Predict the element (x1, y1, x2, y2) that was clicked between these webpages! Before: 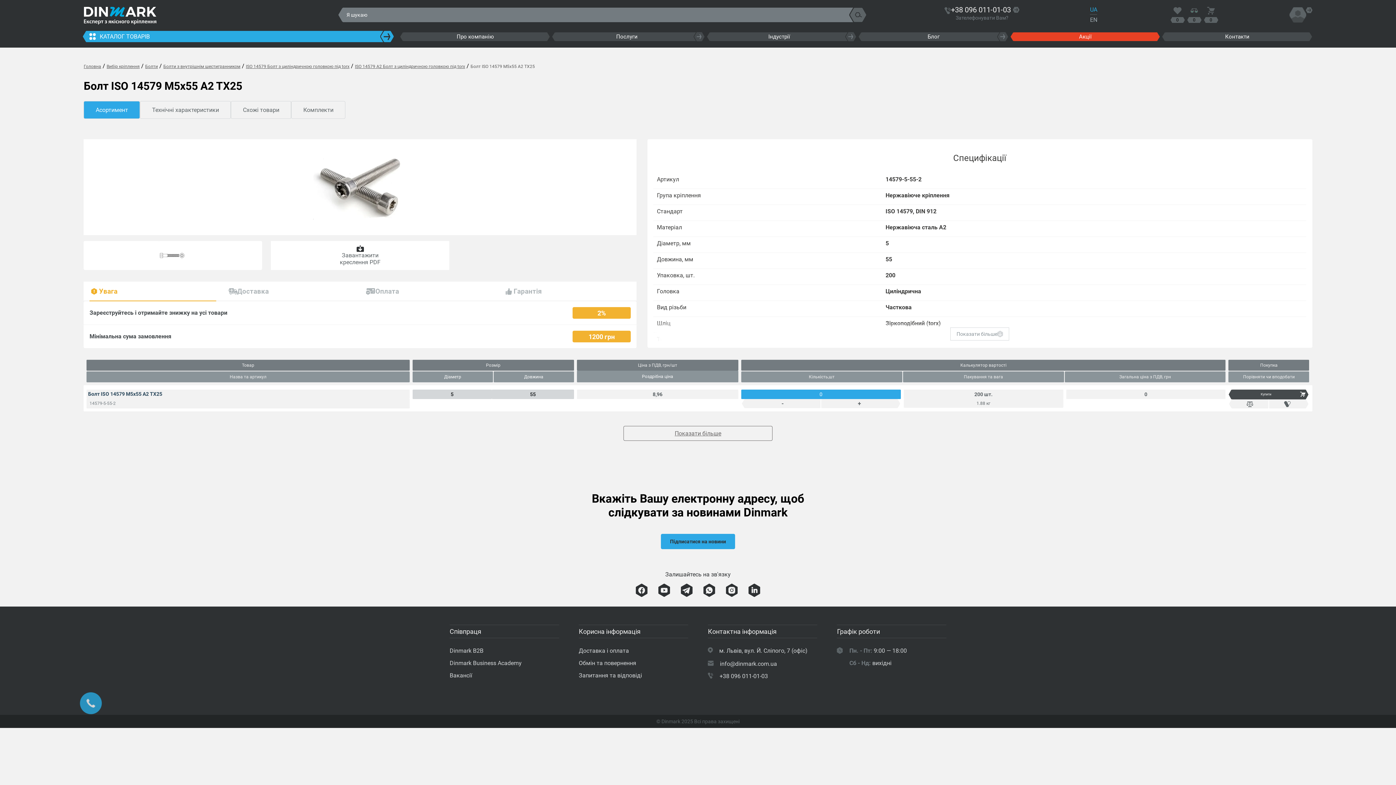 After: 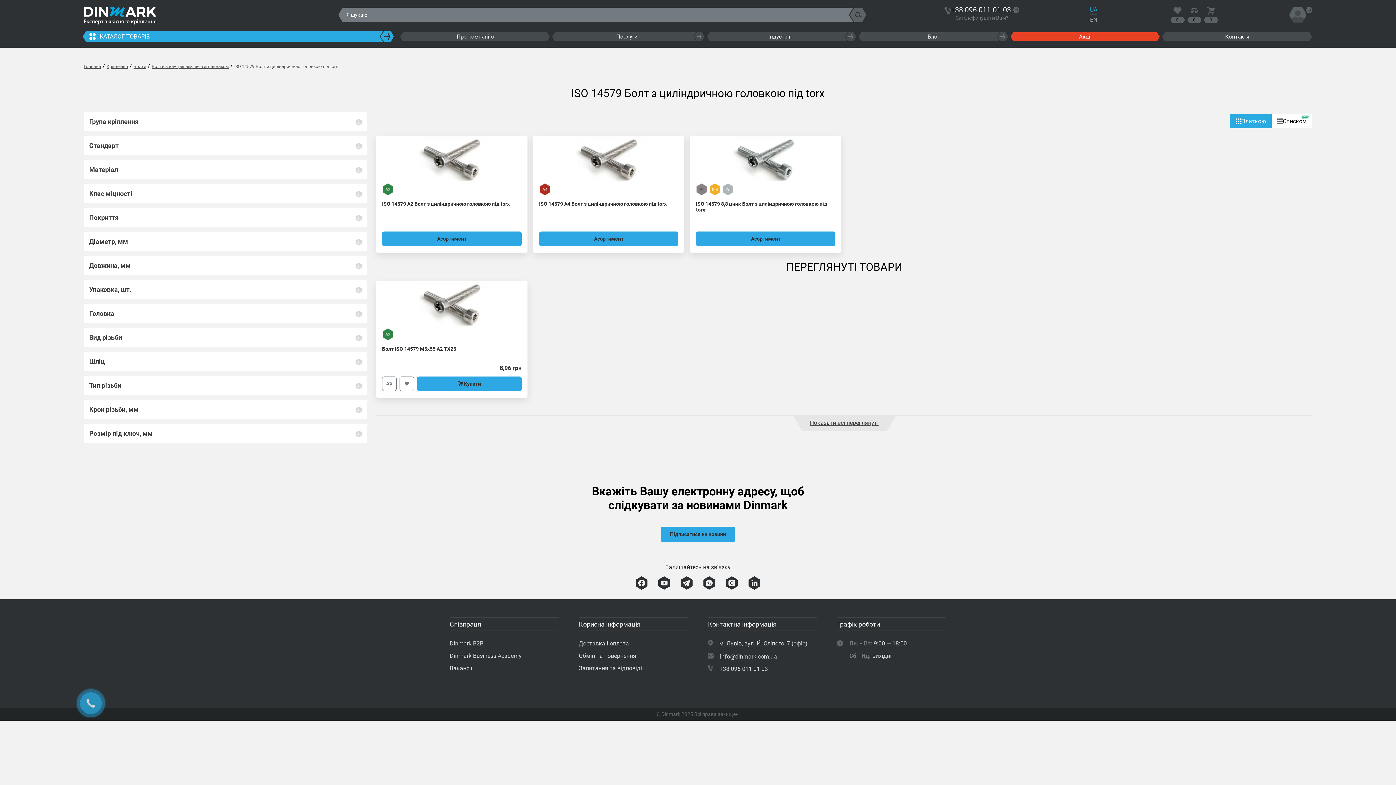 Action: bbox: (245, 64, 349, 69) label: ISO 14579 Болт з циліндричною головкою під torx